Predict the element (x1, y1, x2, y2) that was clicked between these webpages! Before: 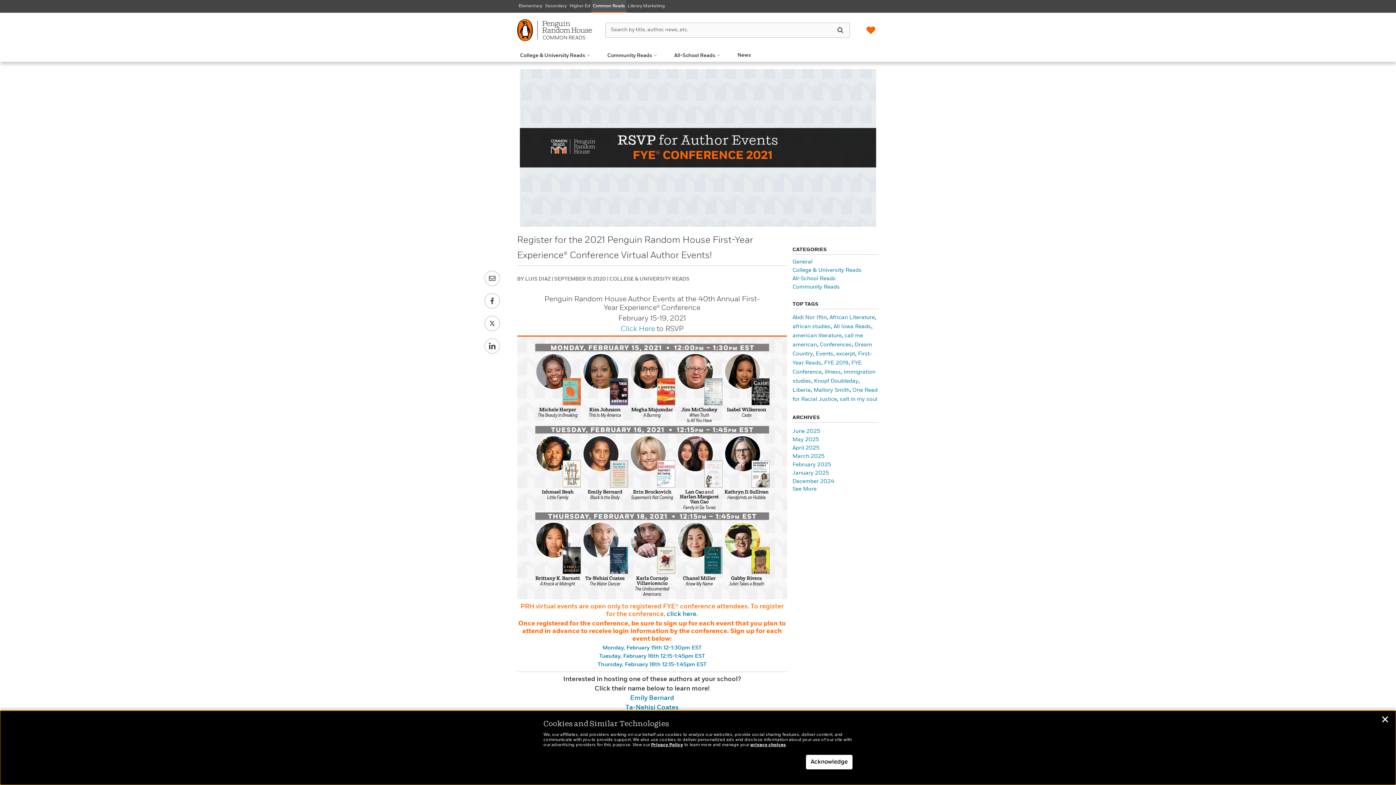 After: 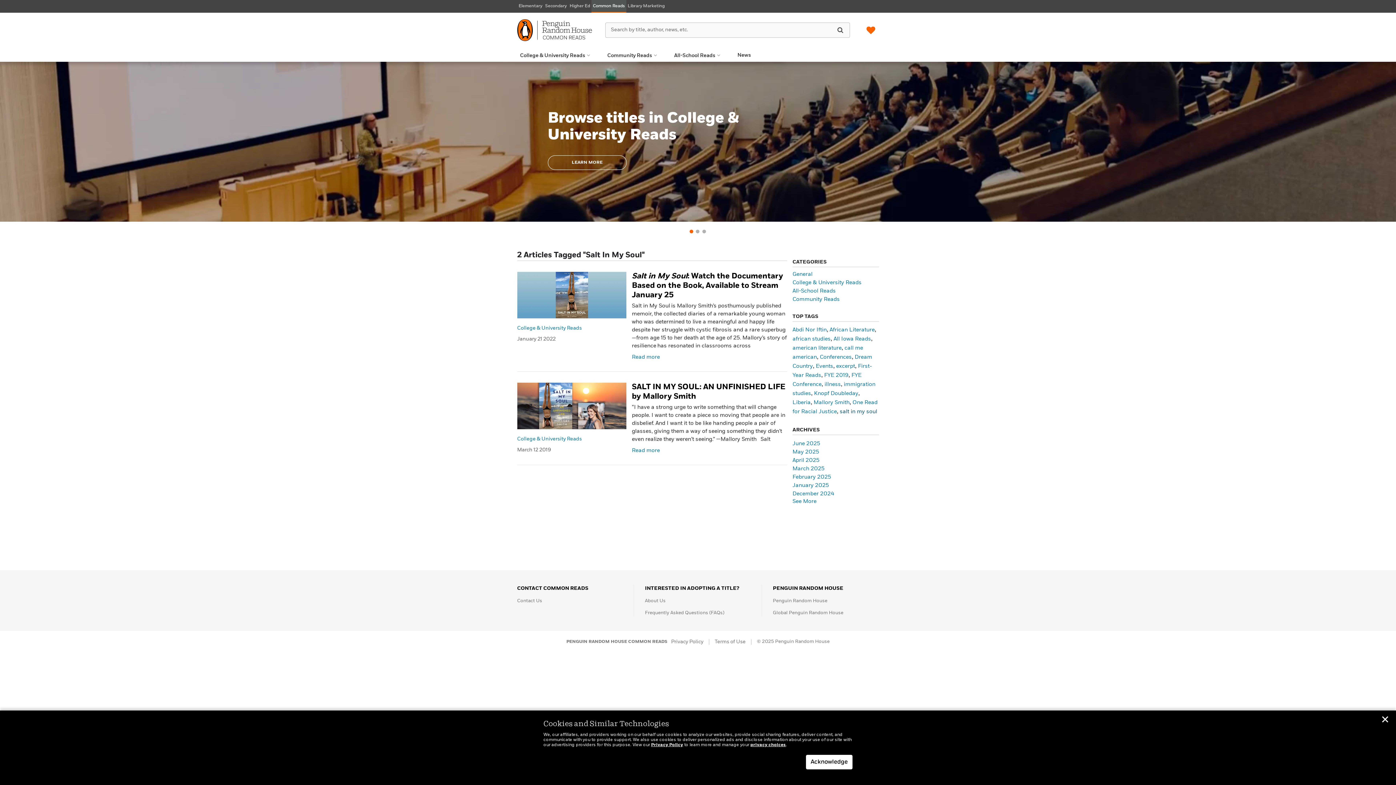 Action: bbox: (840, 396, 877, 402) label: salt in my soul (2 items)